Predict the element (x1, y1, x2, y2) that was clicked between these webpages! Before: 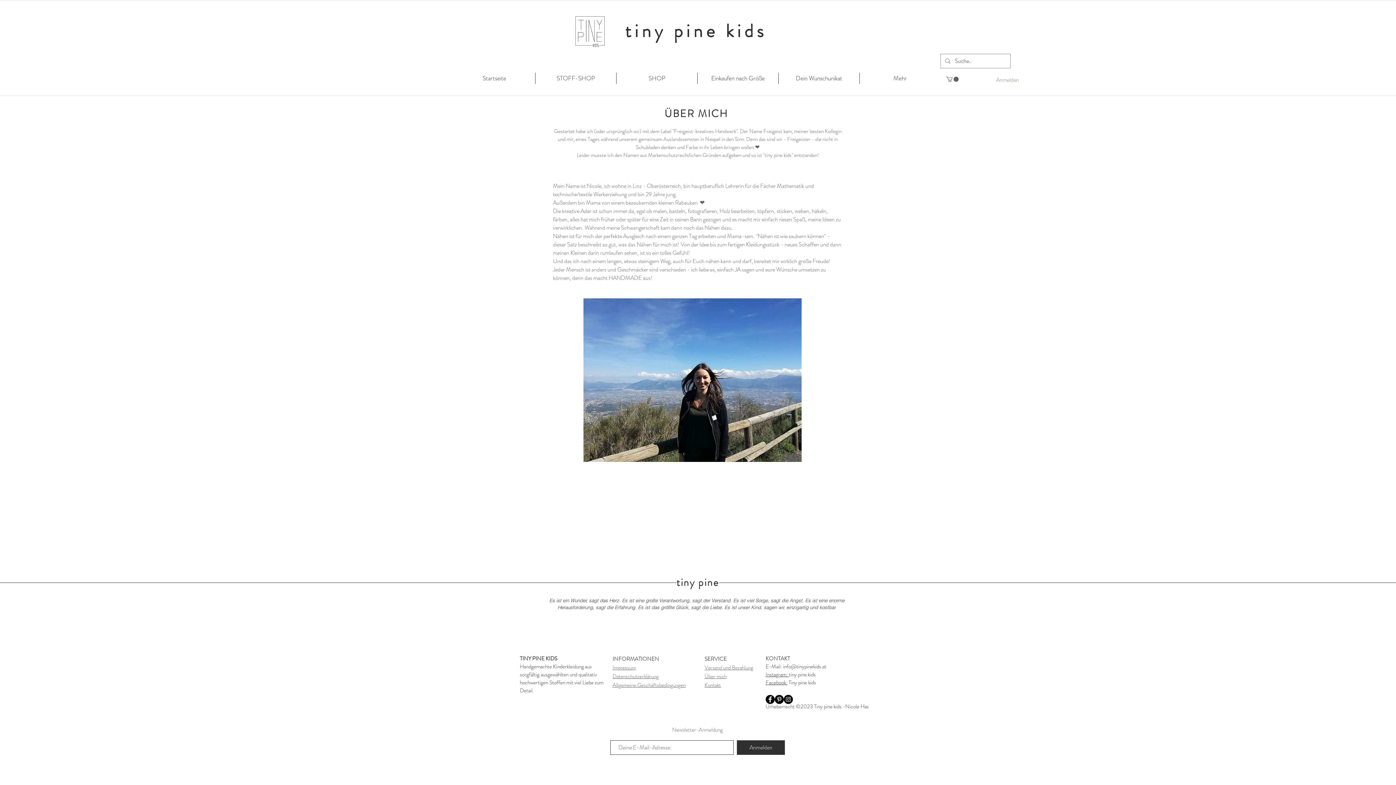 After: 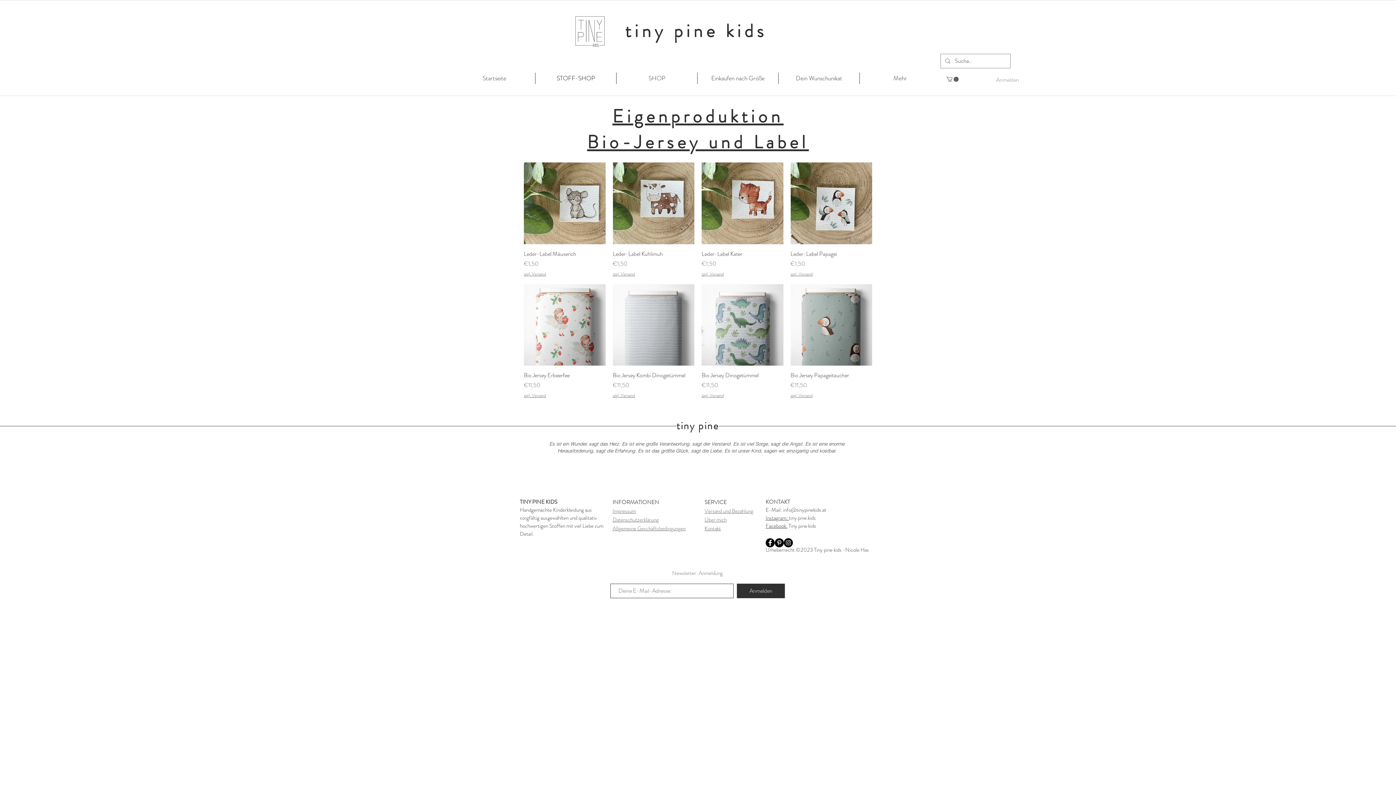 Action: label: STOFF-SHOP bbox: (535, 72, 616, 84)